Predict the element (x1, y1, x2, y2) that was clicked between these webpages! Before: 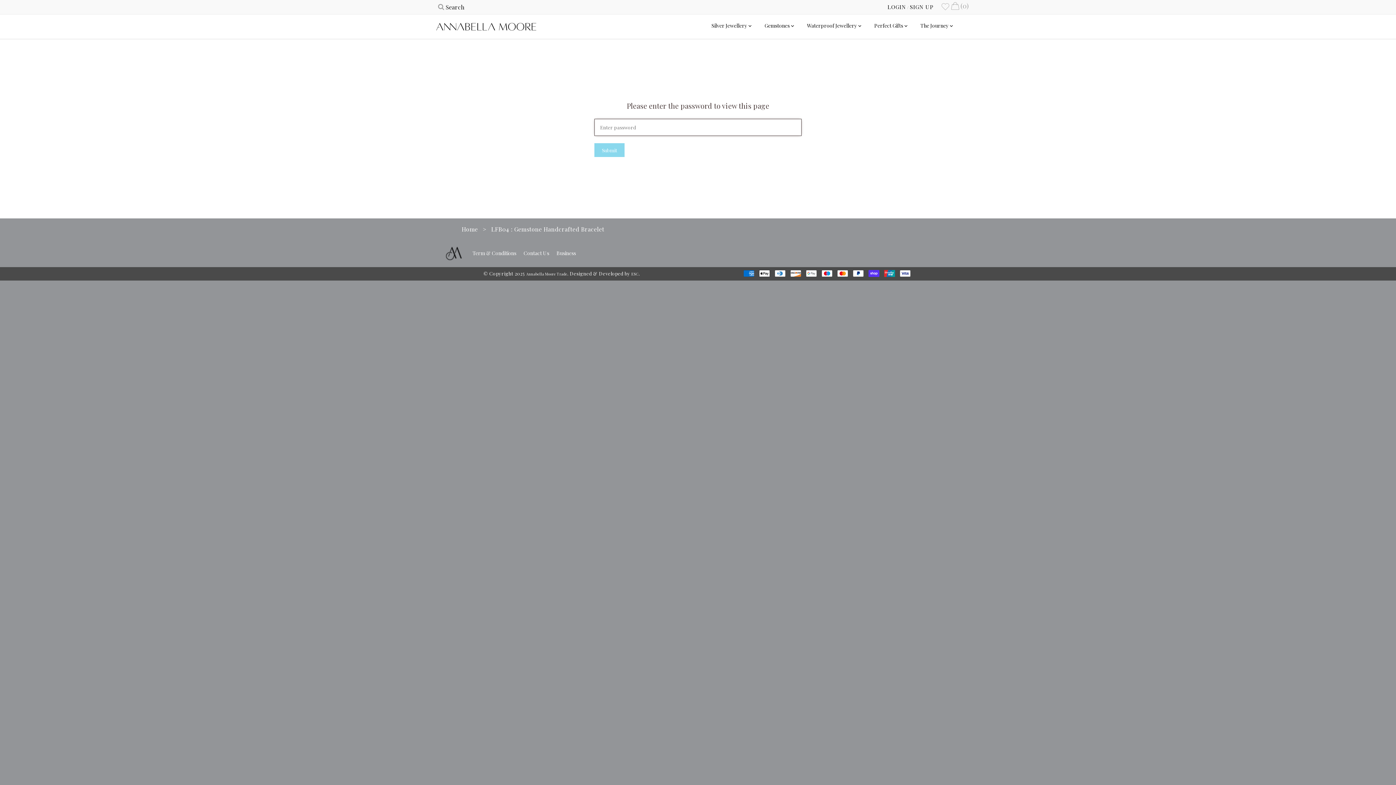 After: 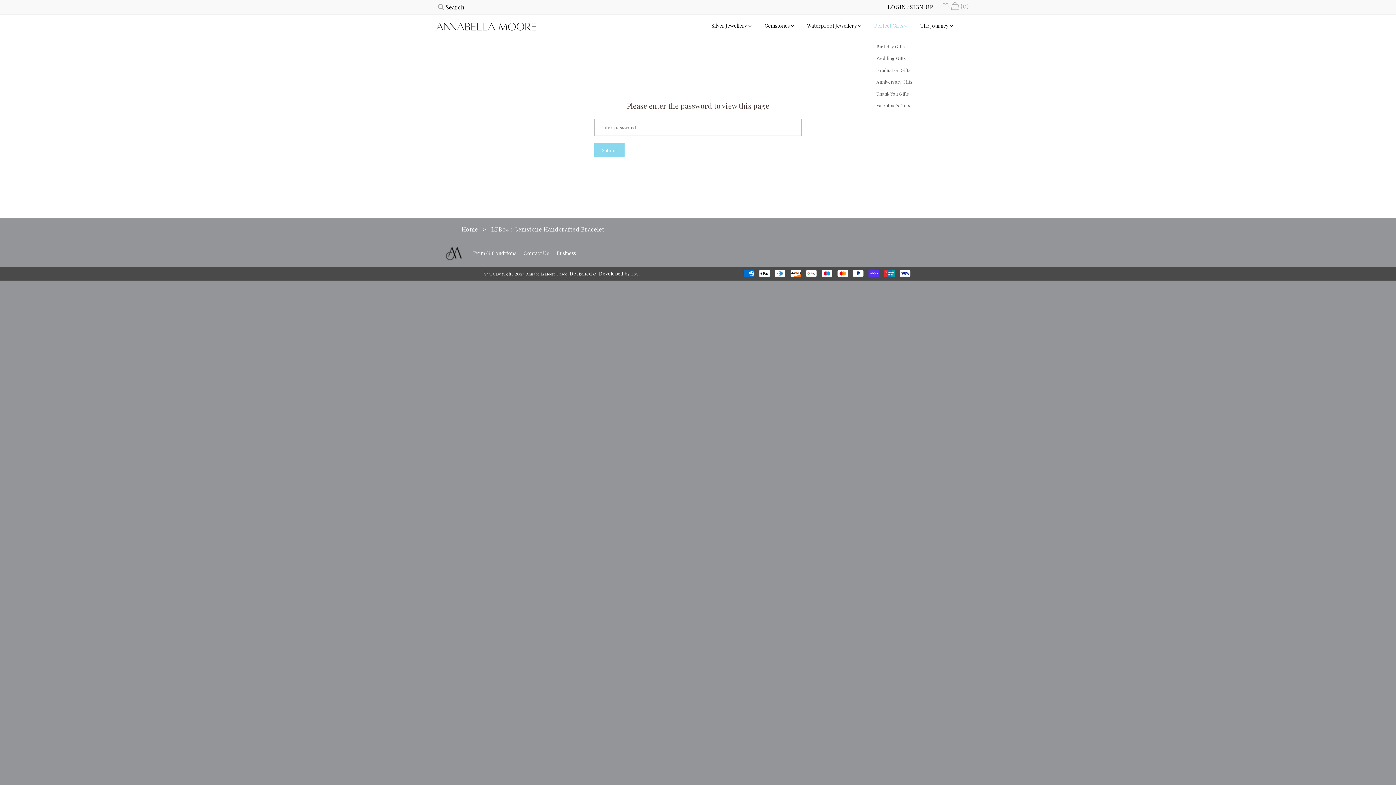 Action: label: Perfect Gifts bbox: (869, 20, 908, 33)